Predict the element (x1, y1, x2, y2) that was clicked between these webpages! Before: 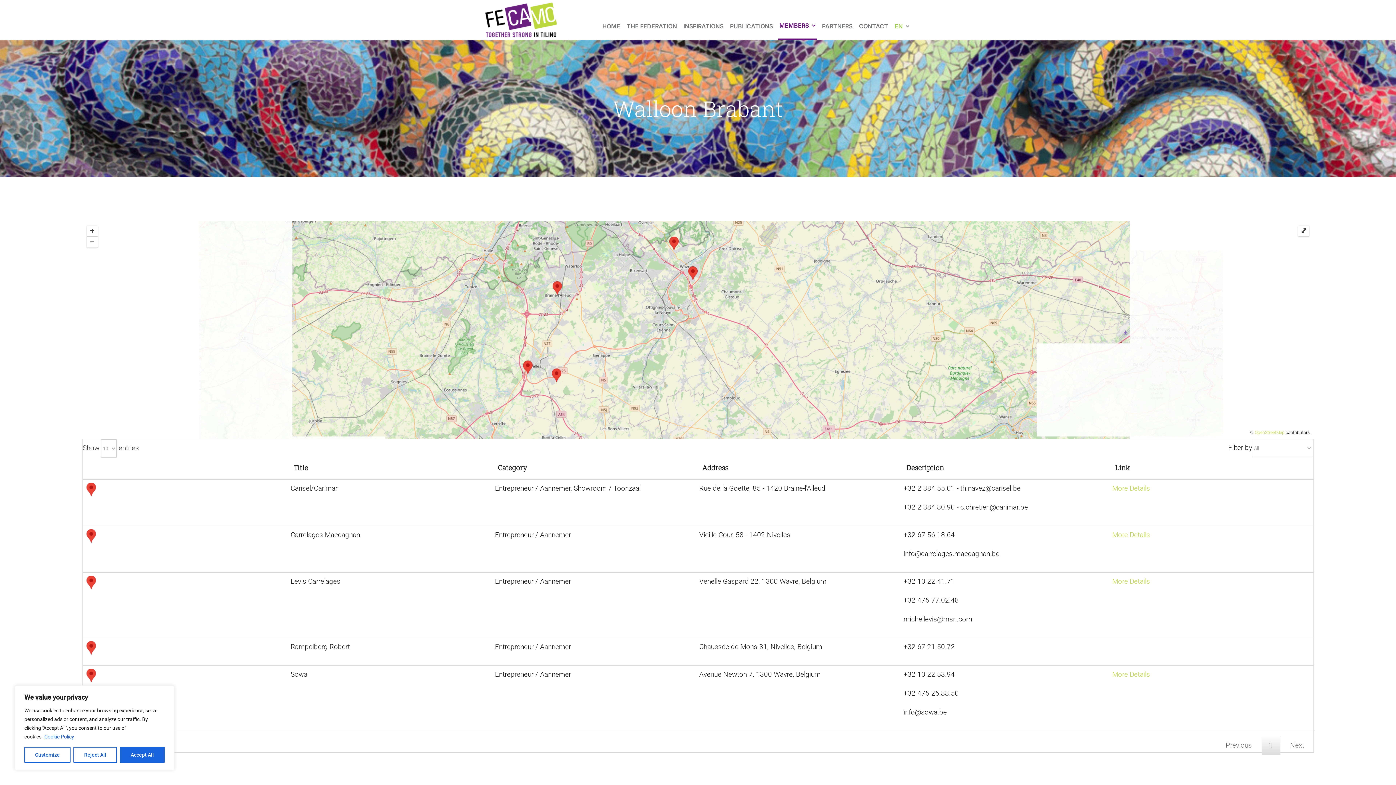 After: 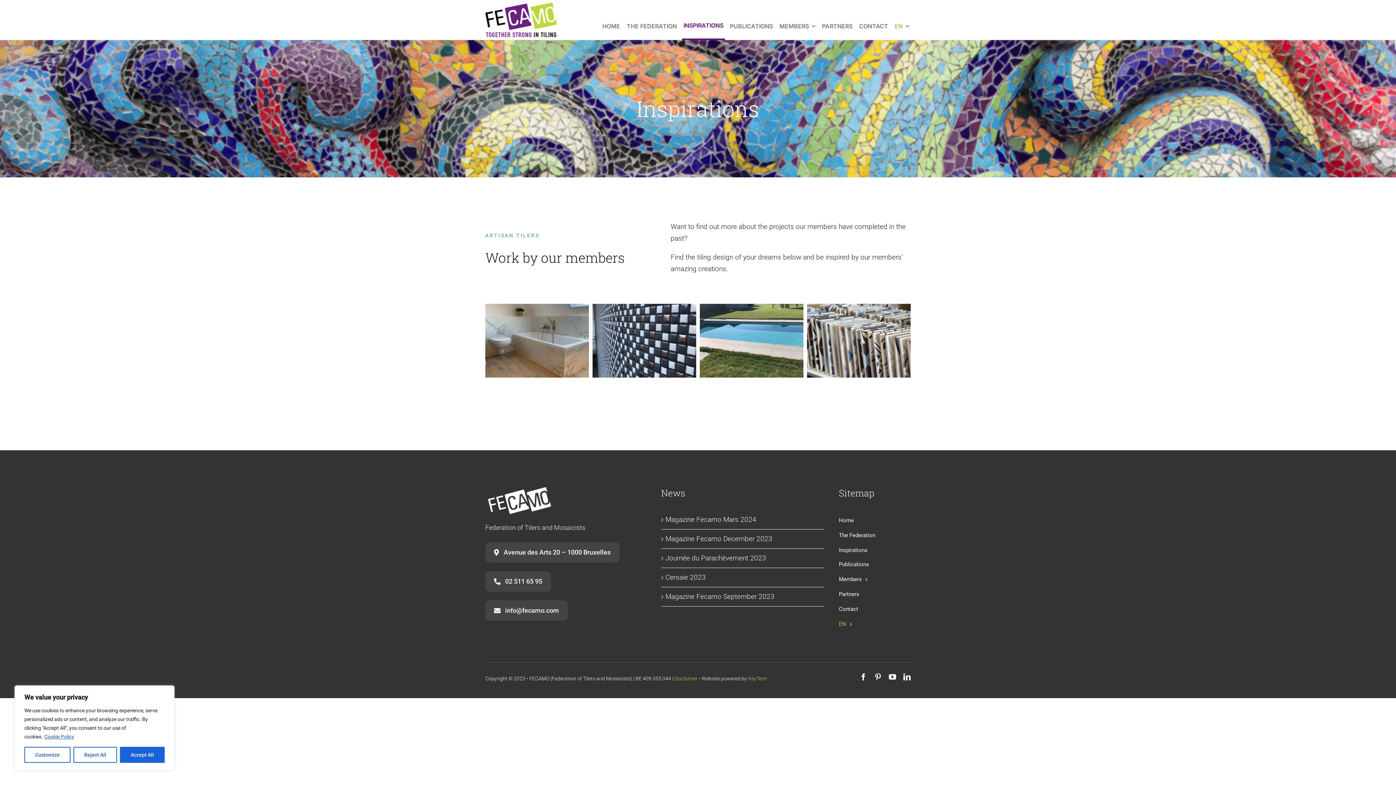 Action: label: INSPIRATIONS bbox: (682, 0, 725, 40)